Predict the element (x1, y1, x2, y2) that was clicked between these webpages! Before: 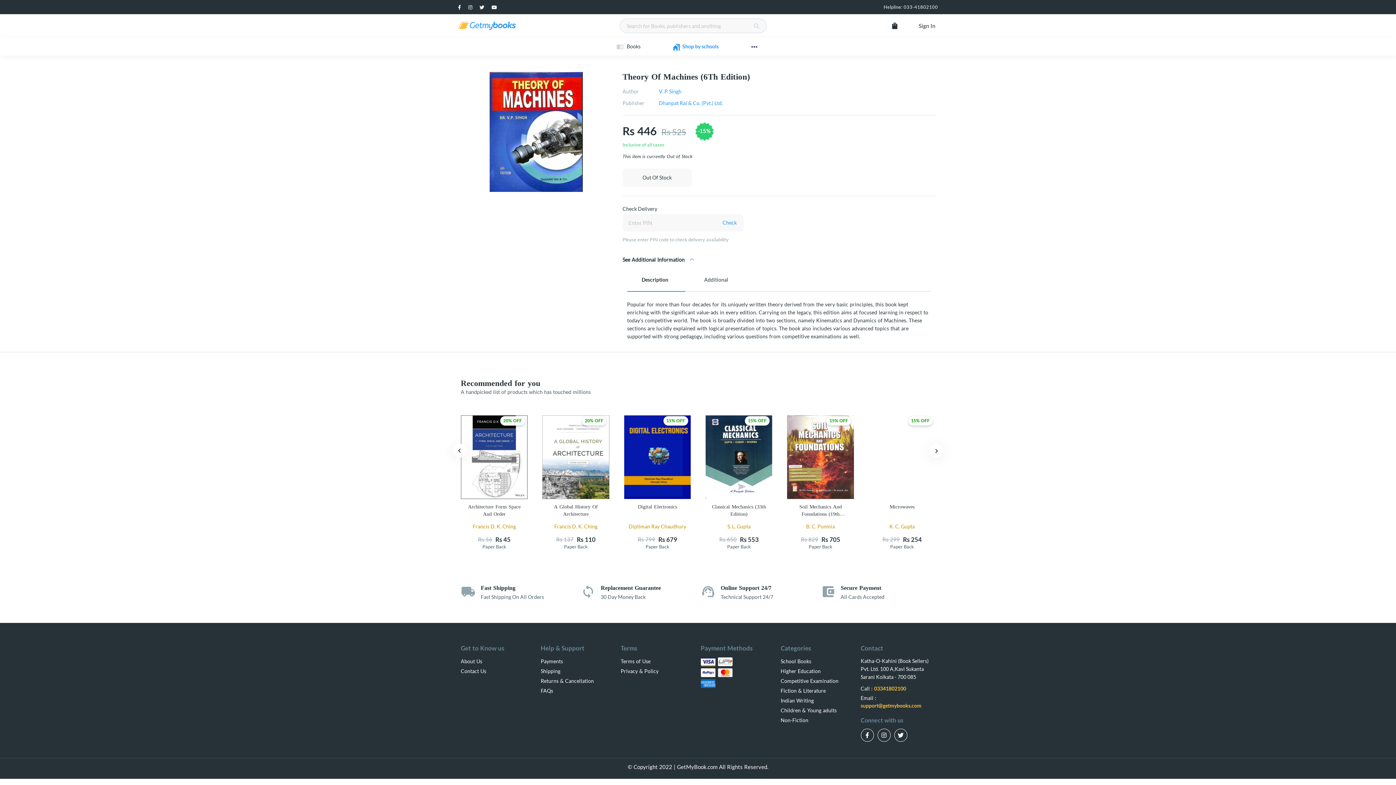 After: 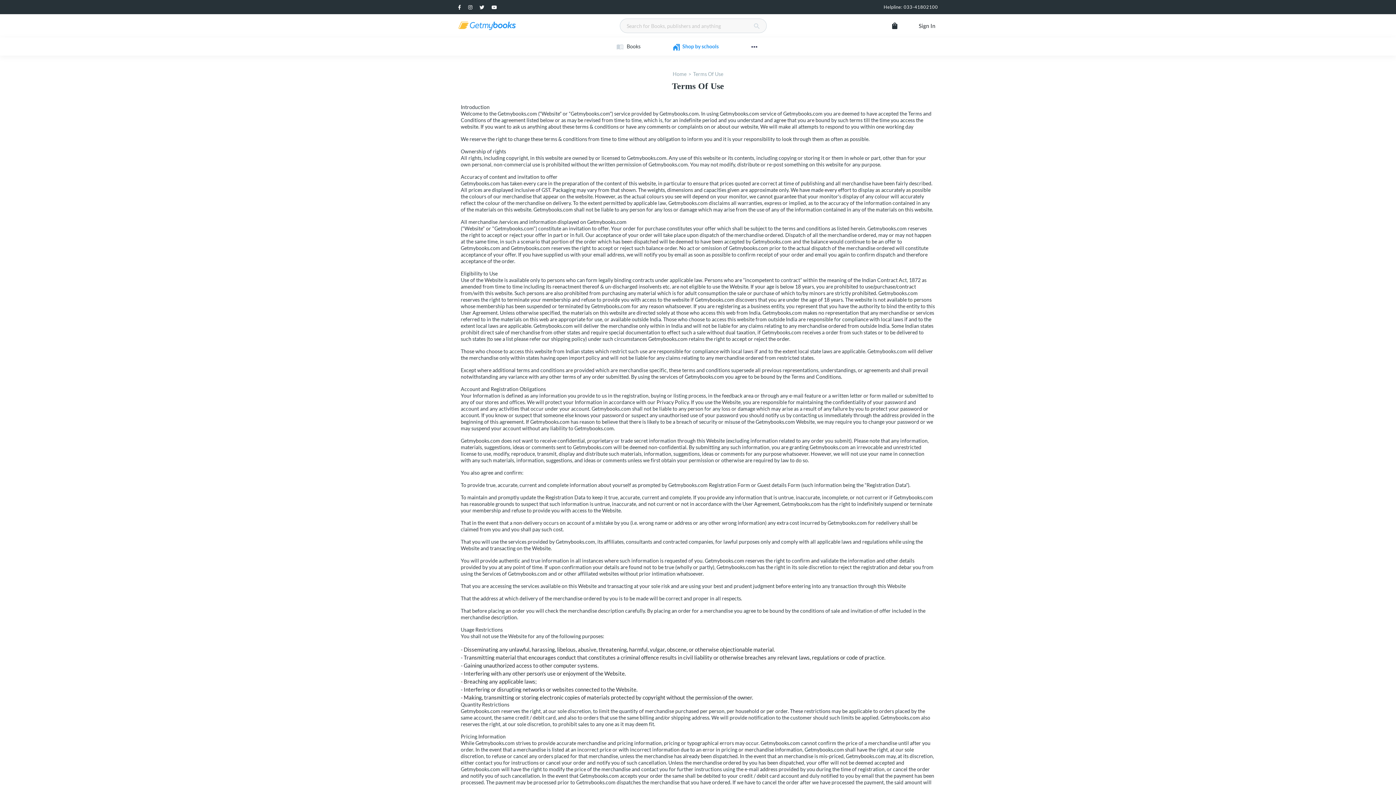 Action: bbox: (620, 658, 650, 664) label: Terms of Use